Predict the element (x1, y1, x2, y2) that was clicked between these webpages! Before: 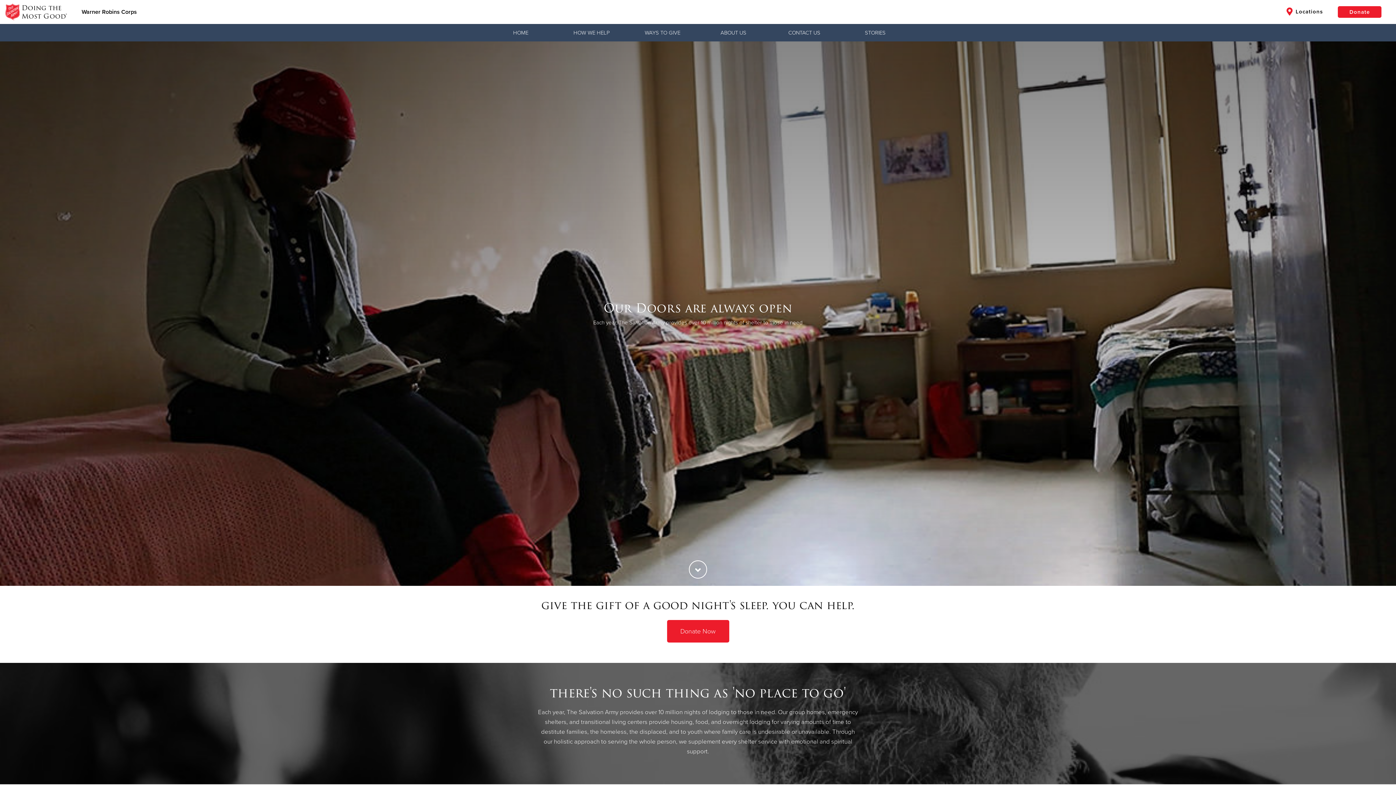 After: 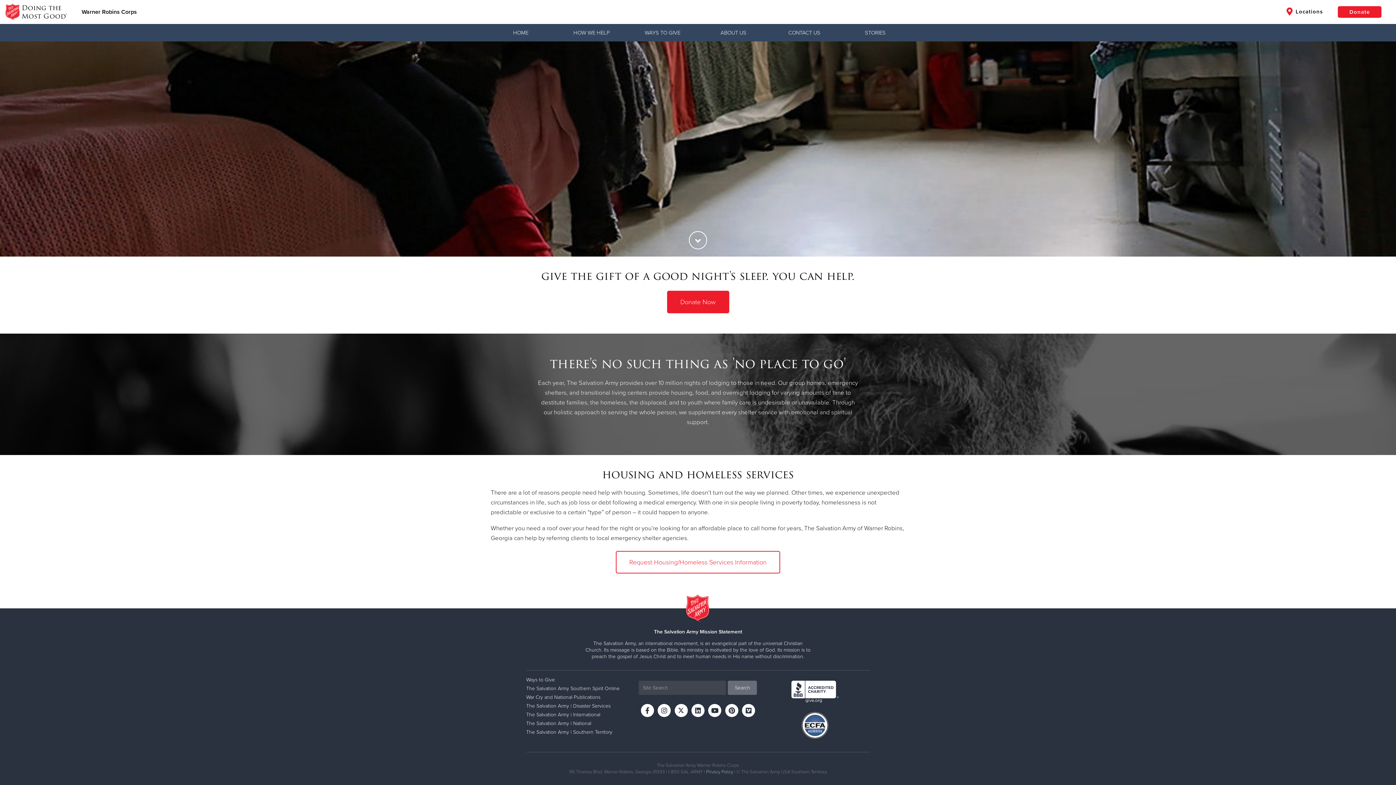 Action: bbox: (689, 560, 707, 578)